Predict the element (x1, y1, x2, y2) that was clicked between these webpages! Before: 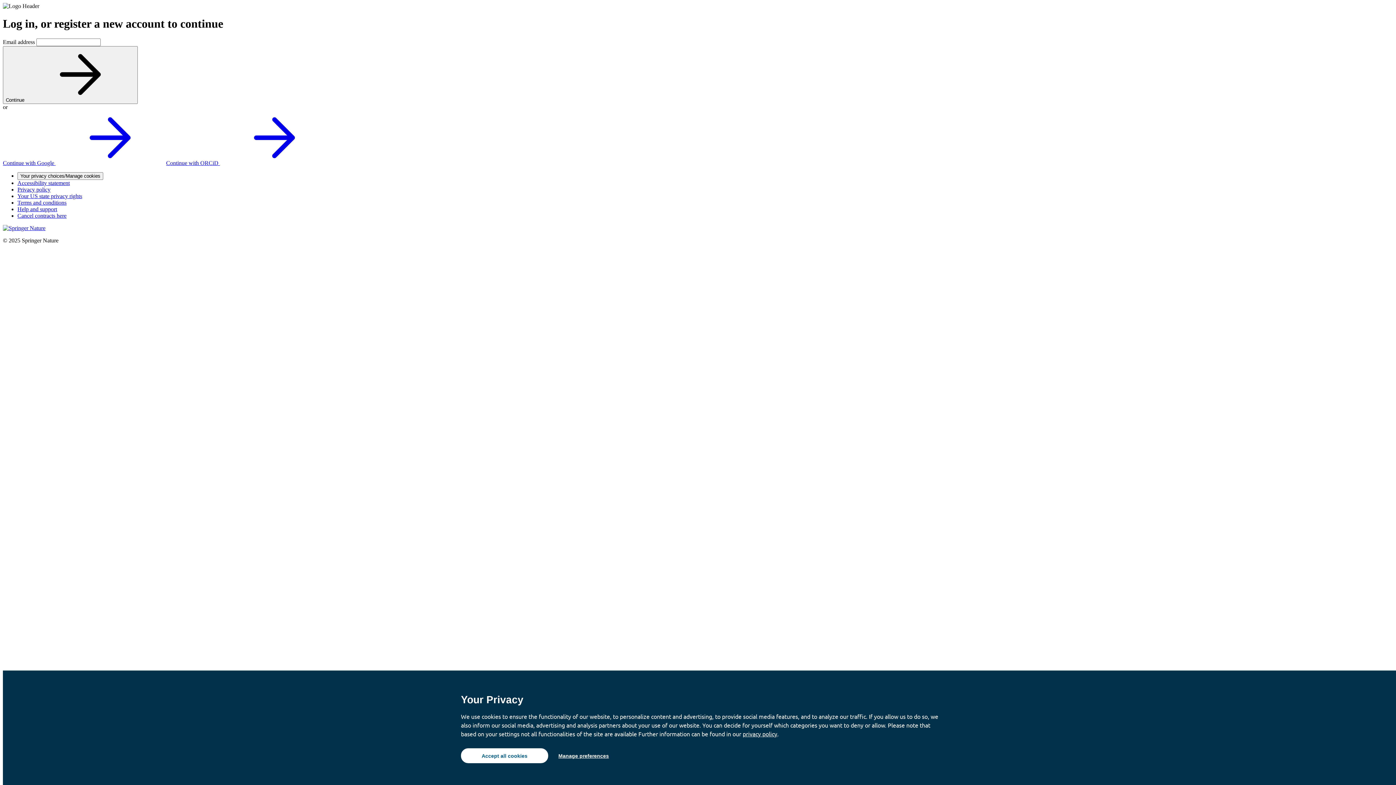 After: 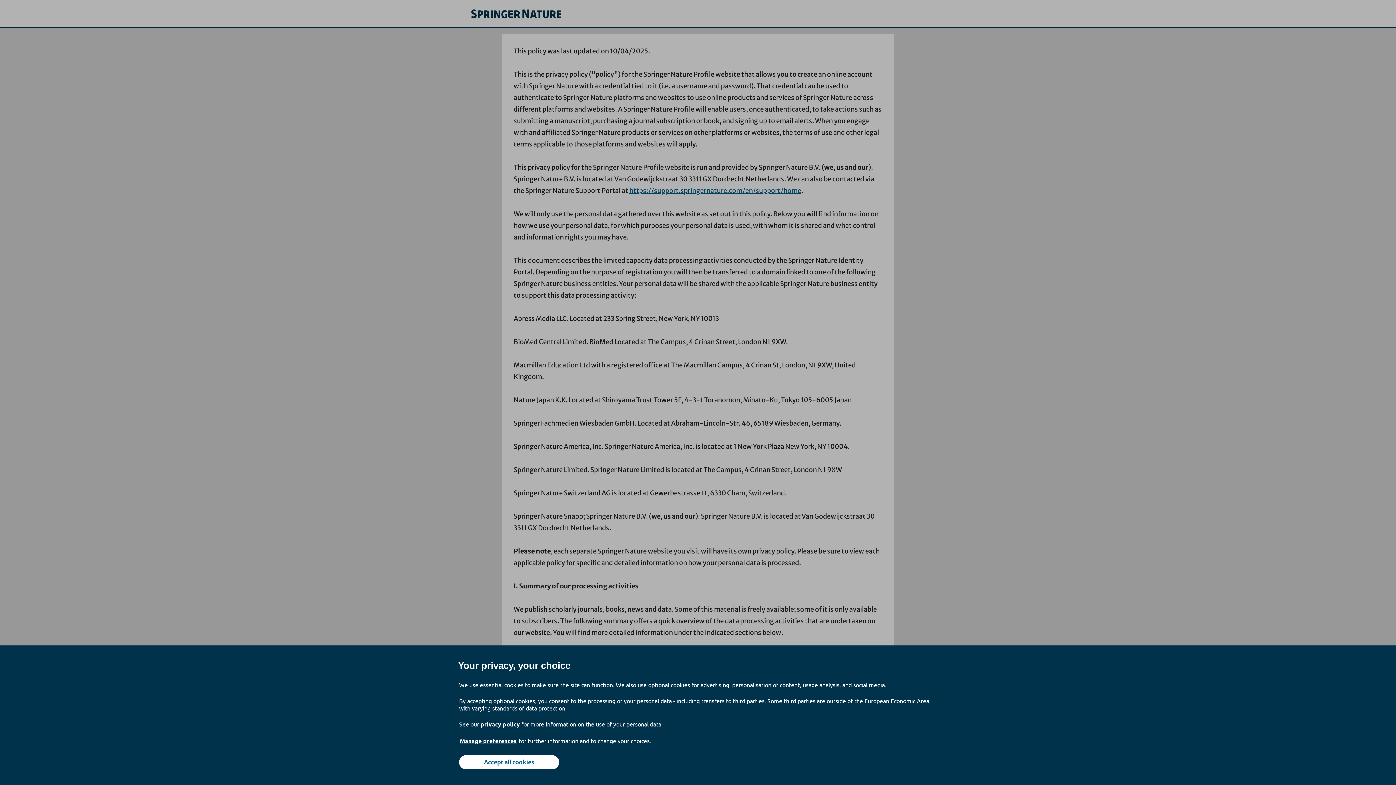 Action: label: privacy policy bbox: (742, 730, 777, 737)